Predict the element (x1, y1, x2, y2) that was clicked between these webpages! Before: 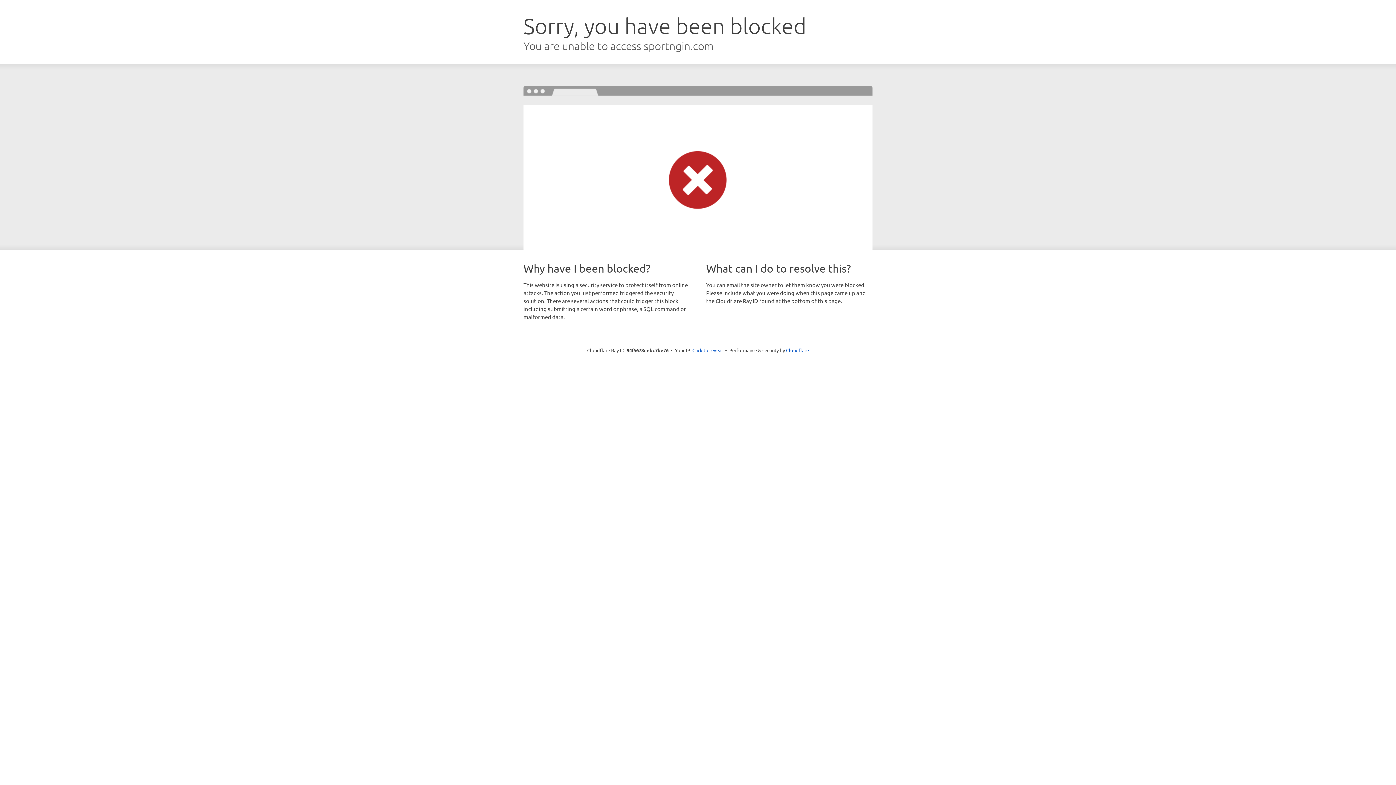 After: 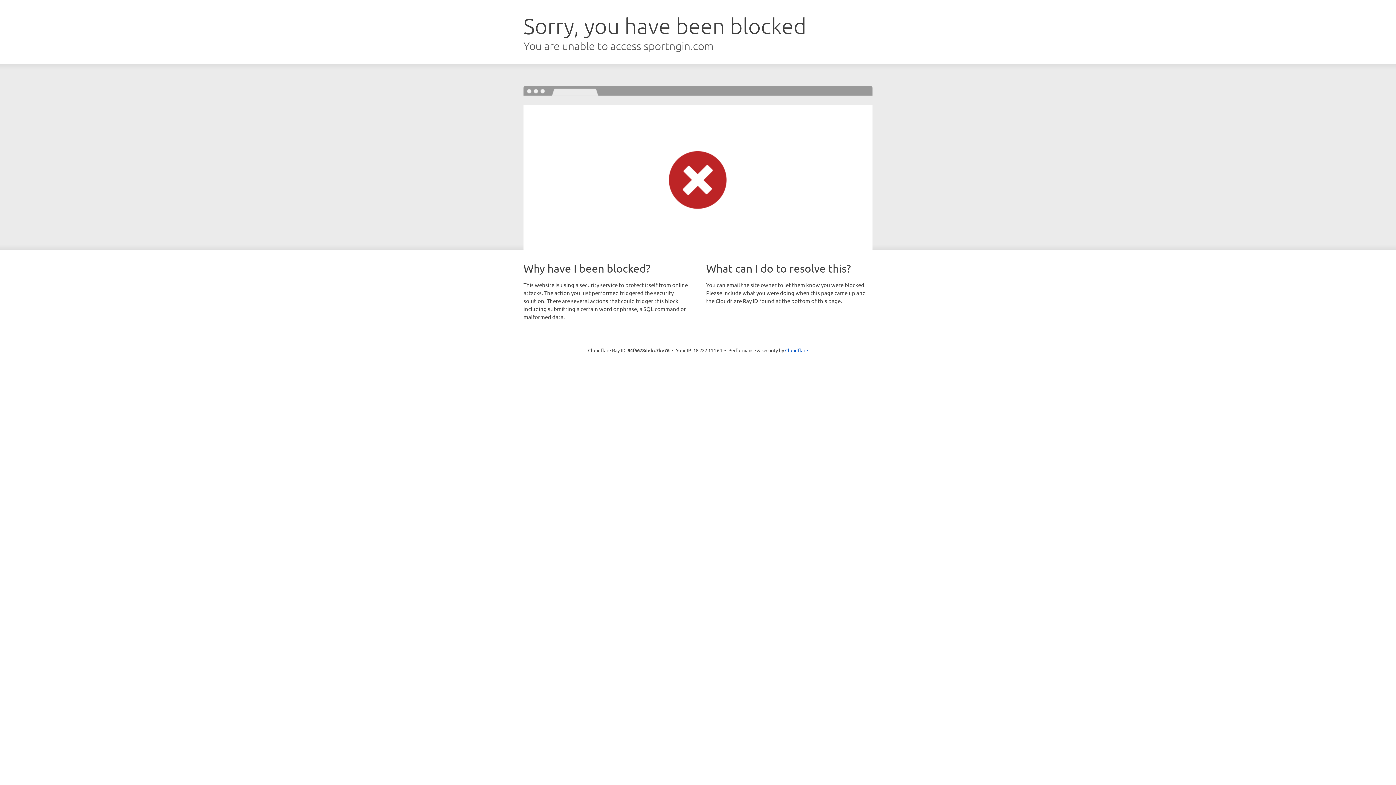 Action: bbox: (692, 346, 723, 353) label: Click to reveal